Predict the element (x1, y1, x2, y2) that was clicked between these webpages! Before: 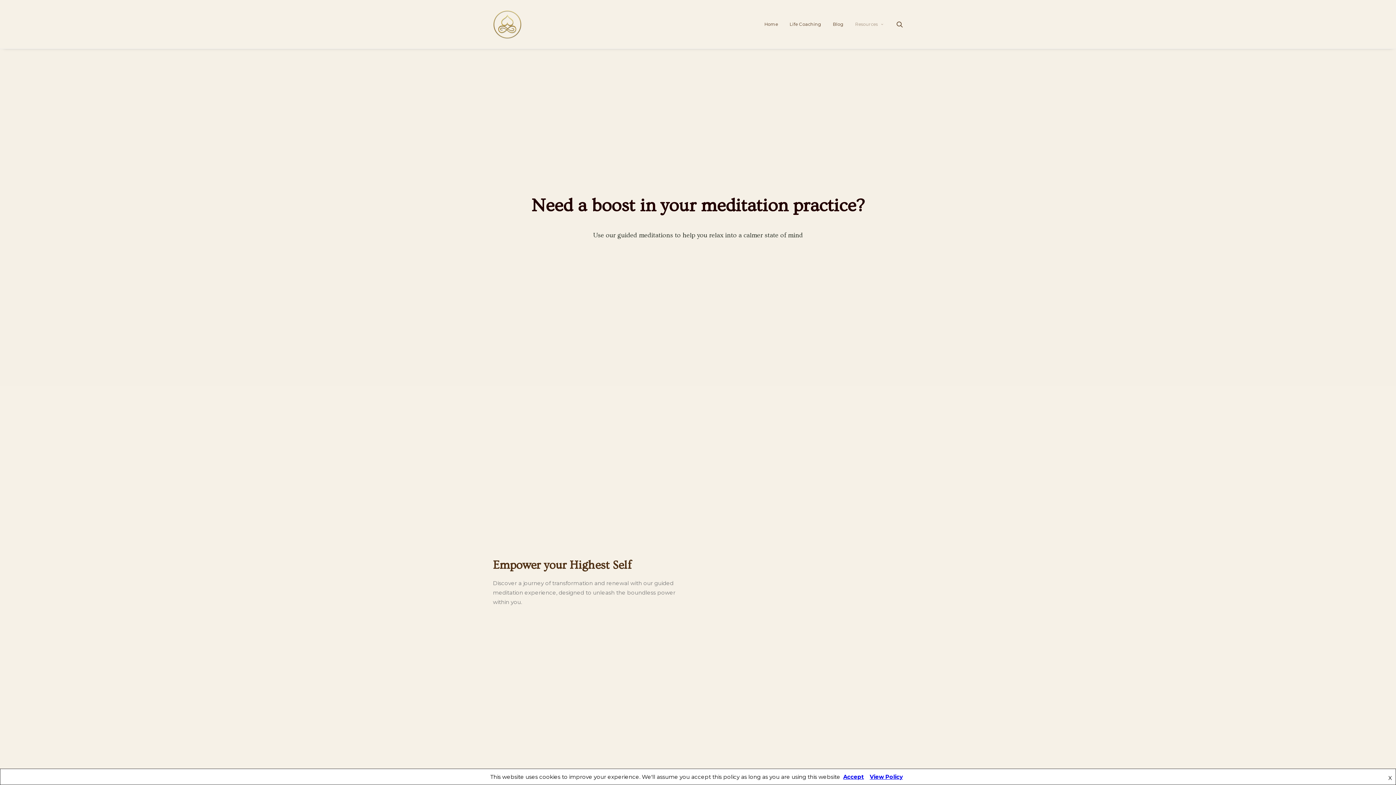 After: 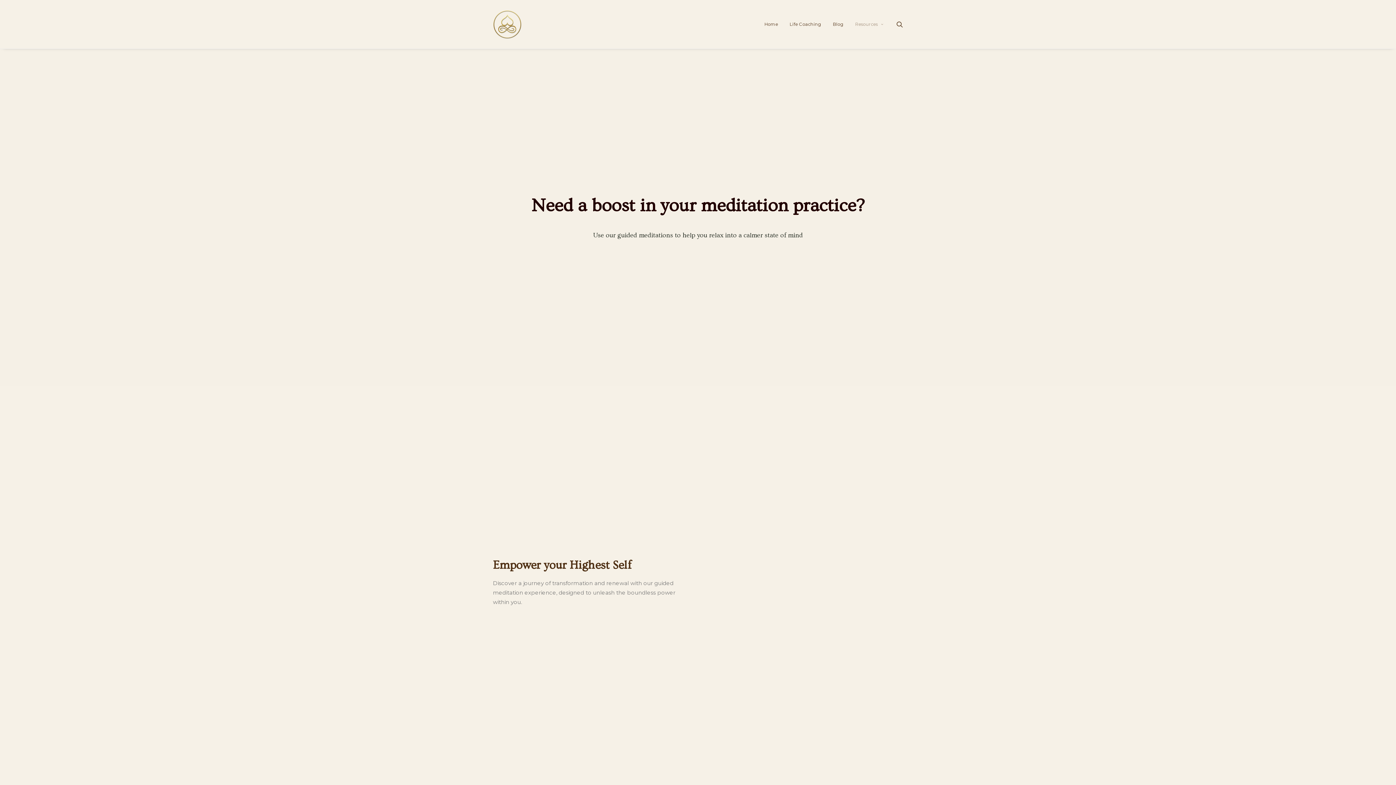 Action: label: Accept bbox: (840, 773, 867, 780)